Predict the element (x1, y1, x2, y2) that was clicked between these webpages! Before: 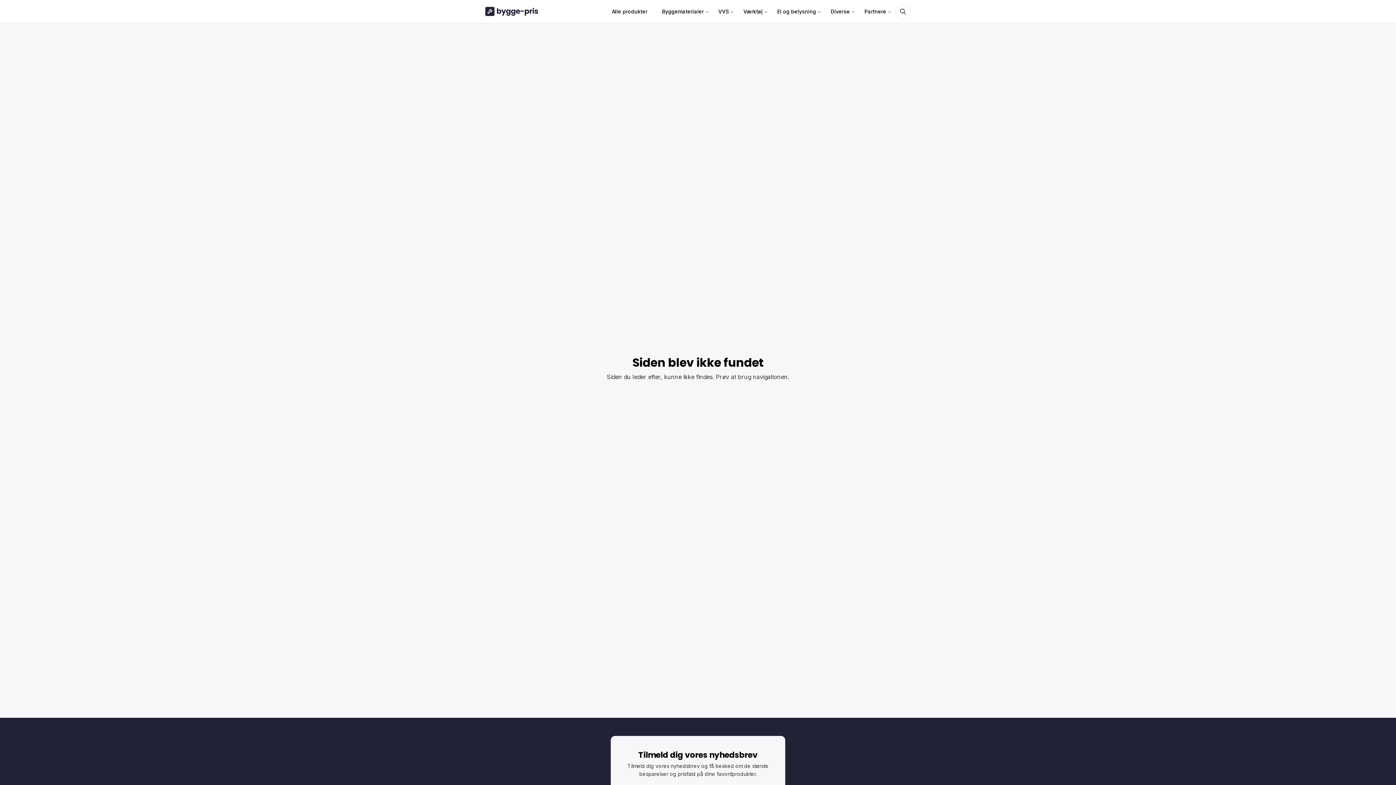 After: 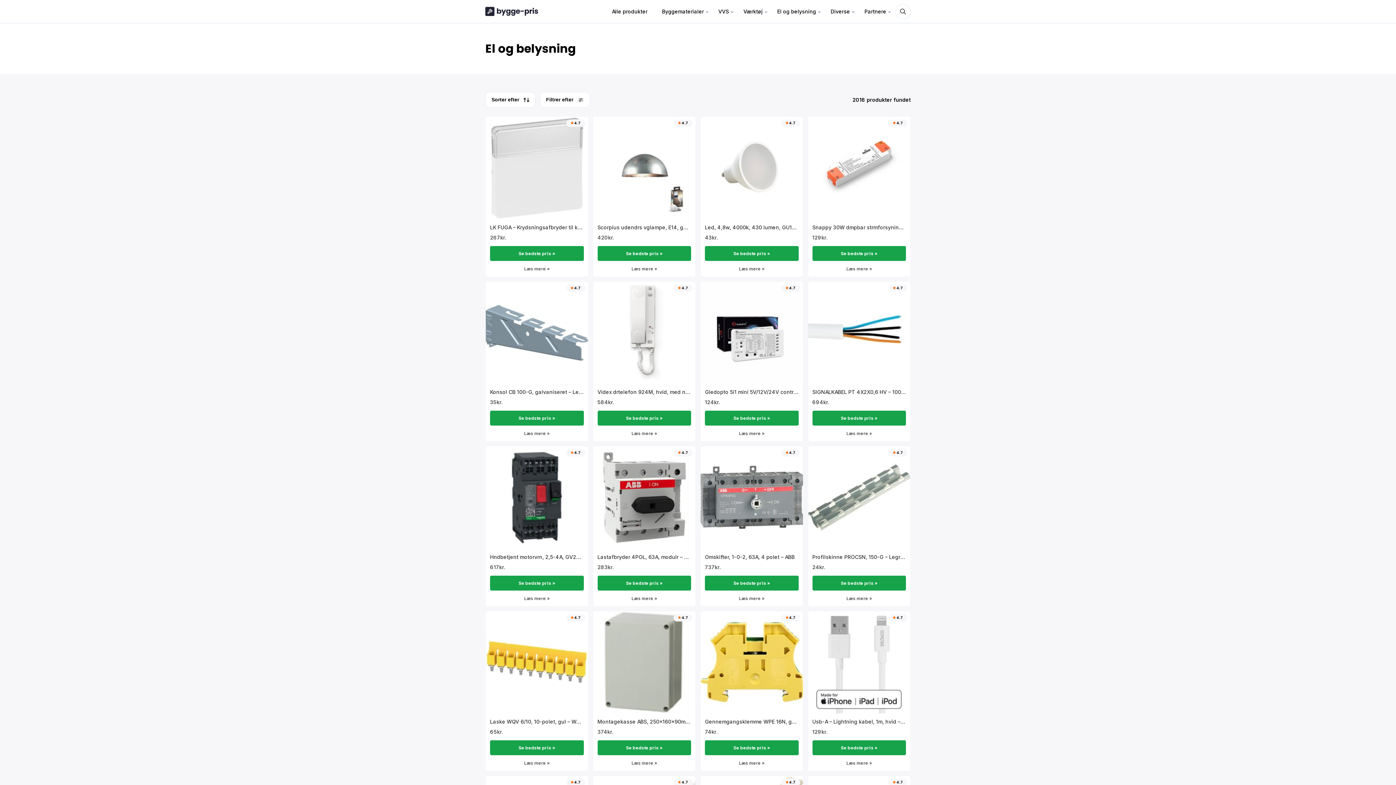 Action: label: El og belysning bbox: (772, 0, 821, 22)